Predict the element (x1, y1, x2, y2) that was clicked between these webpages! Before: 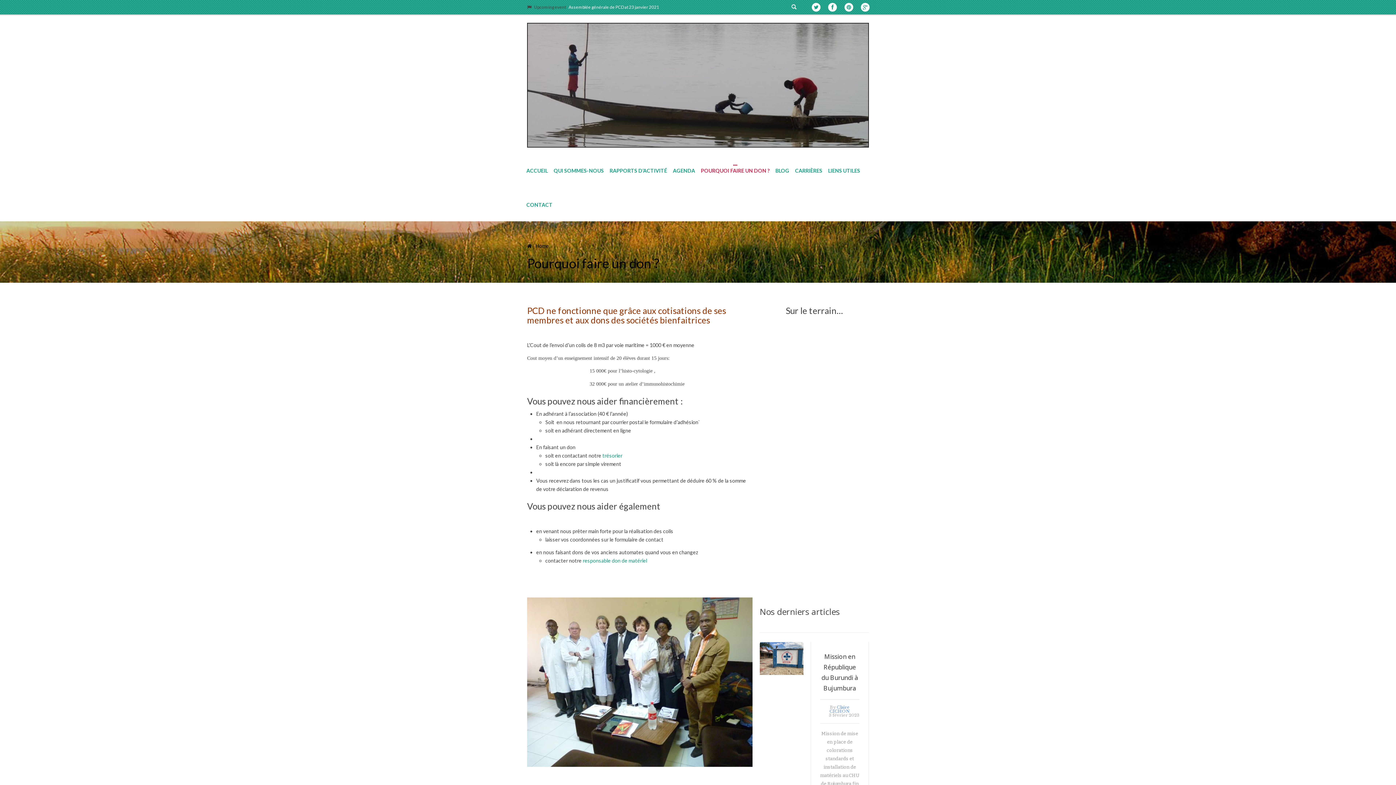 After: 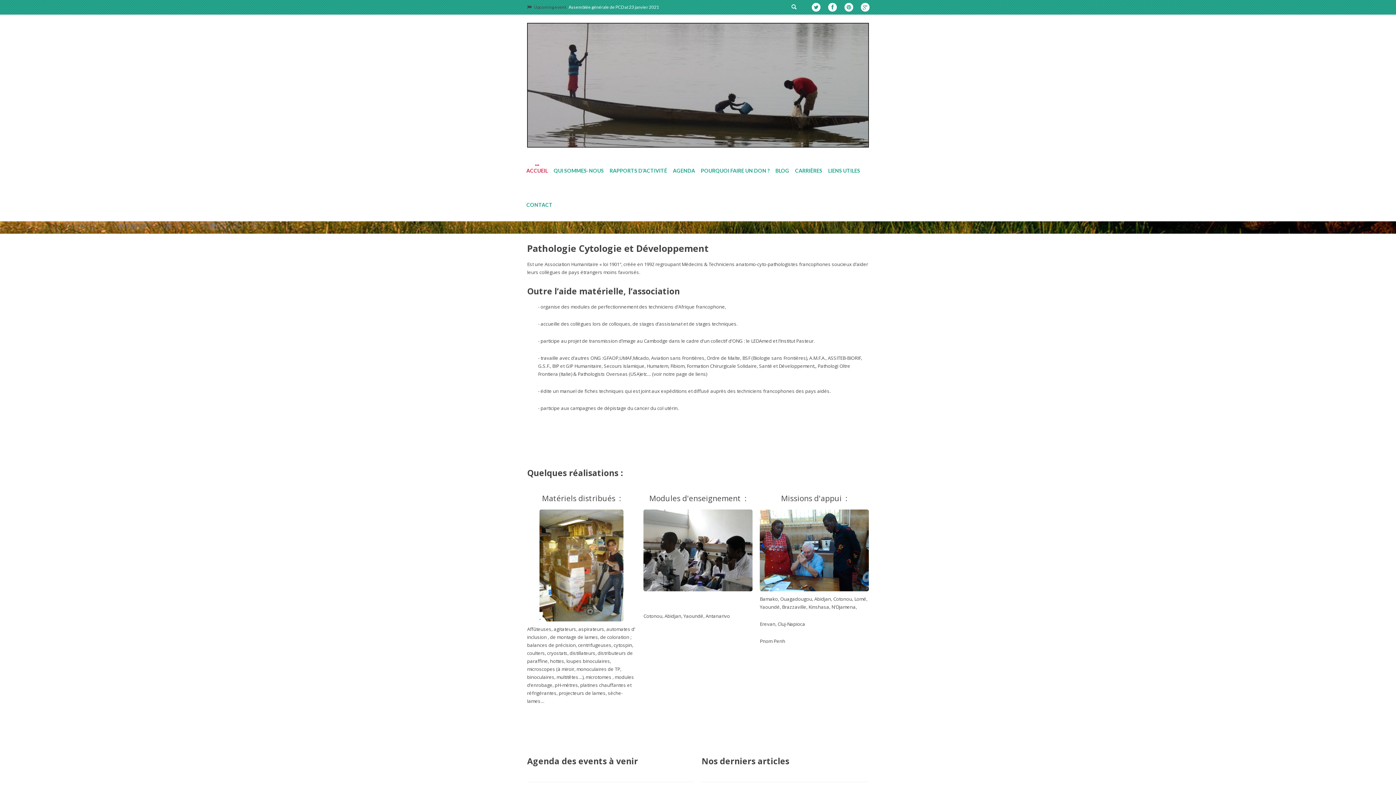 Action: label: Home bbox: (535, 242, 549, 249)